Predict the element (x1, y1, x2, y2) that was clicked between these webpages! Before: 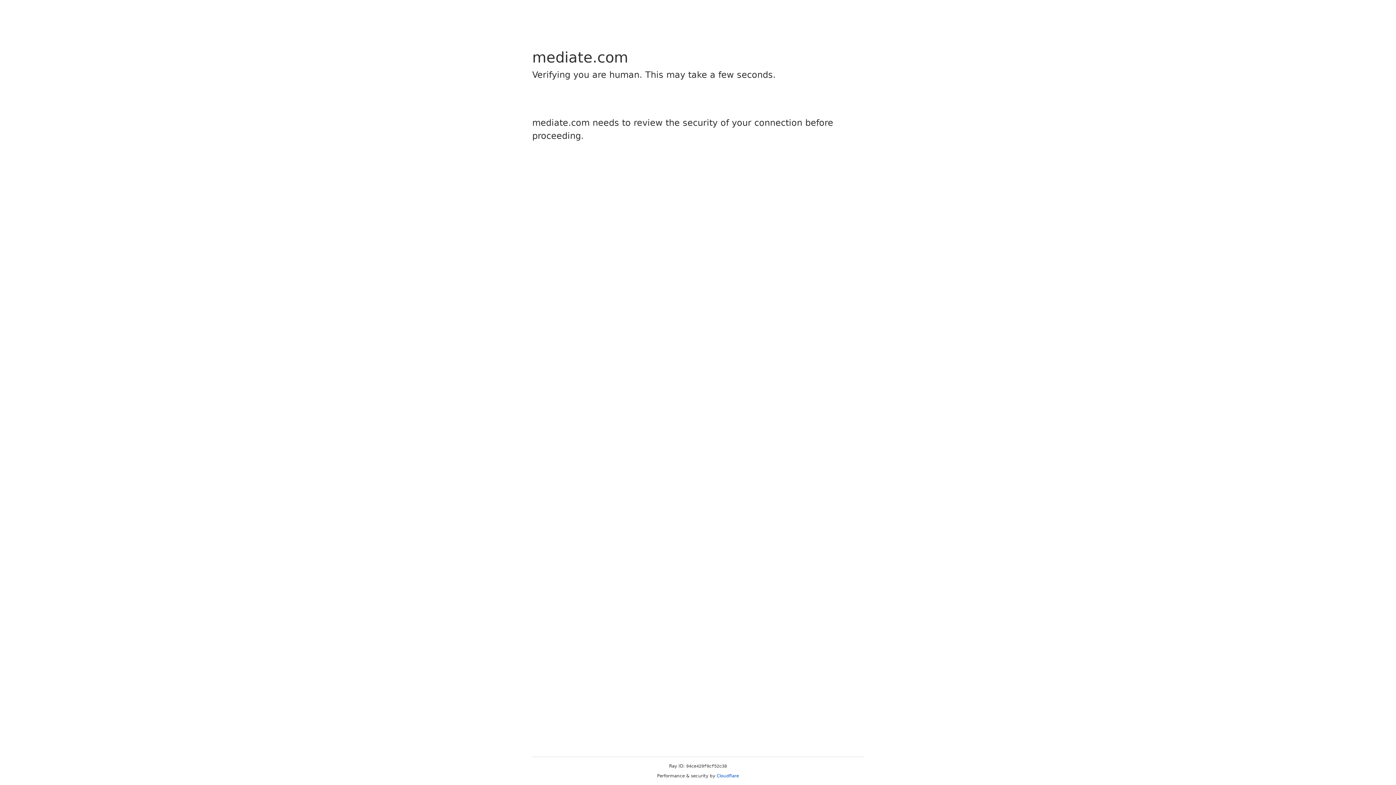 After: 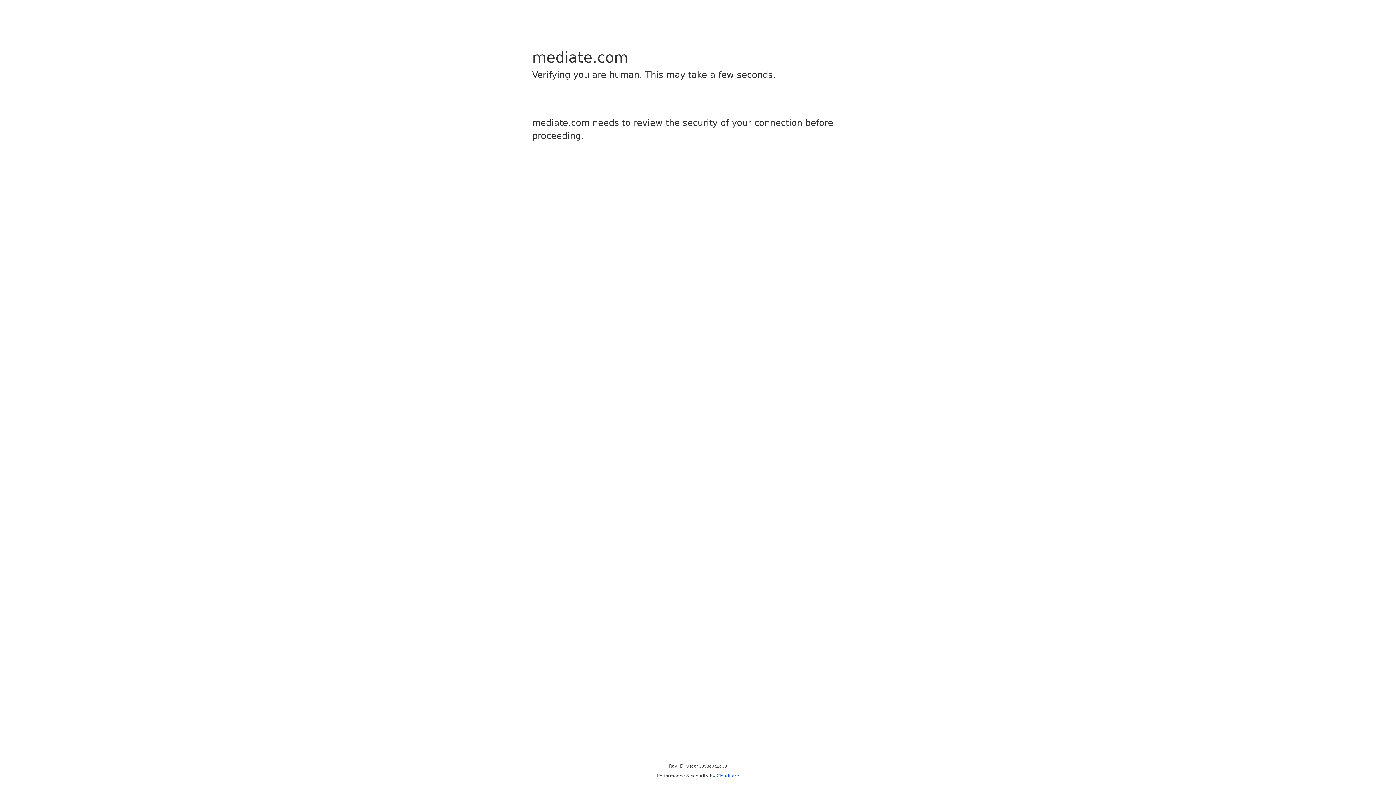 Action: label: Cloudflare bbox: (716, 773, 739, 778)